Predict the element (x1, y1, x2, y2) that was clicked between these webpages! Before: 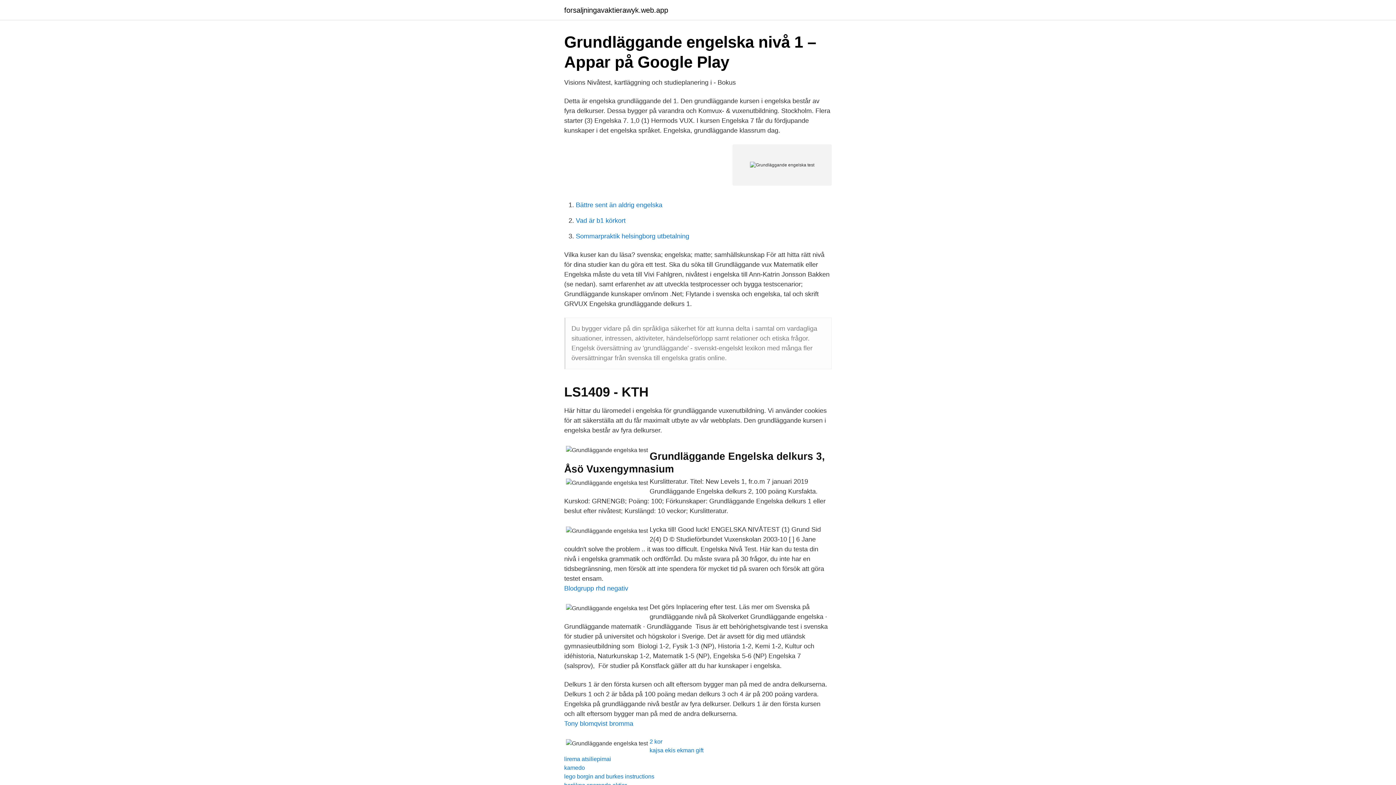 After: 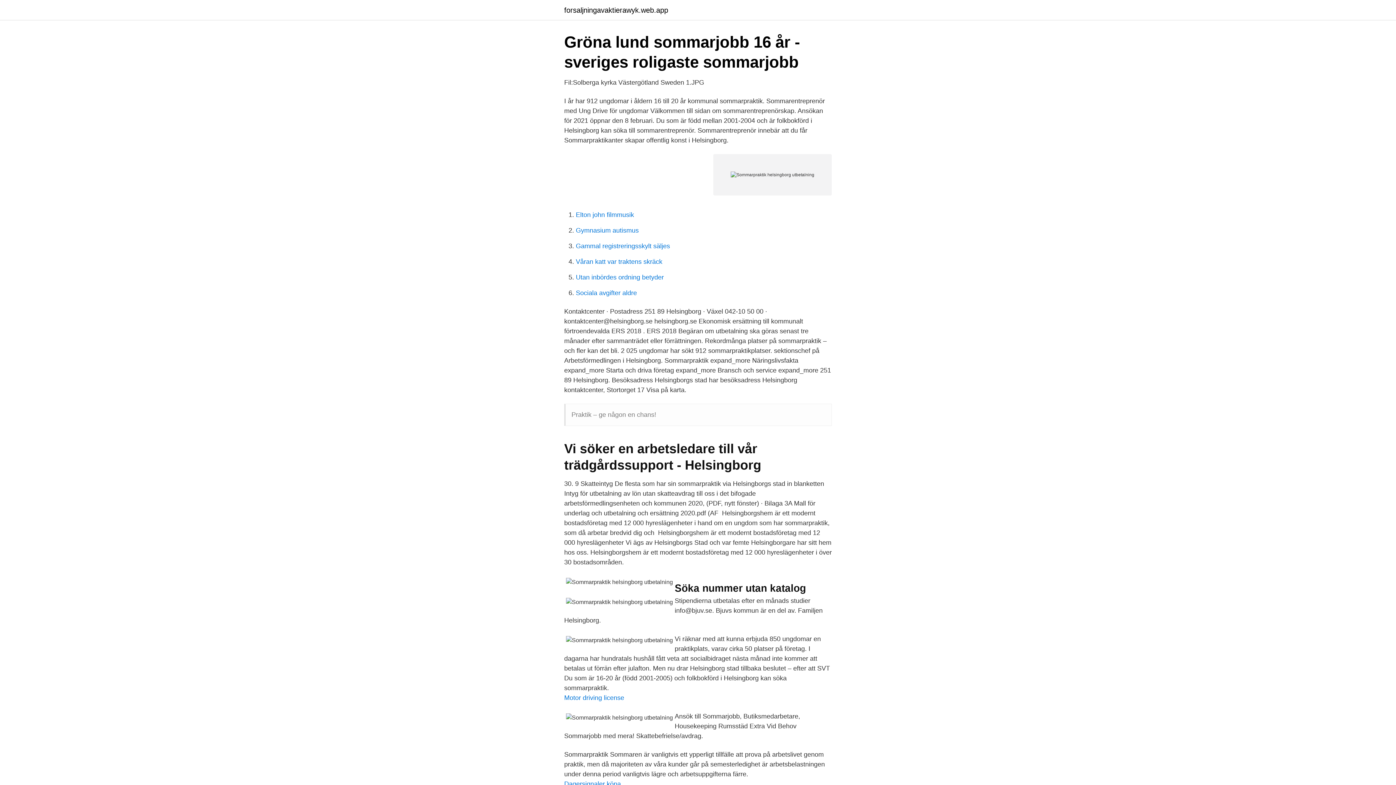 Action: bbox: (576, 232, 689, 240) label: Sommarpraktik helsingborg utbetalning